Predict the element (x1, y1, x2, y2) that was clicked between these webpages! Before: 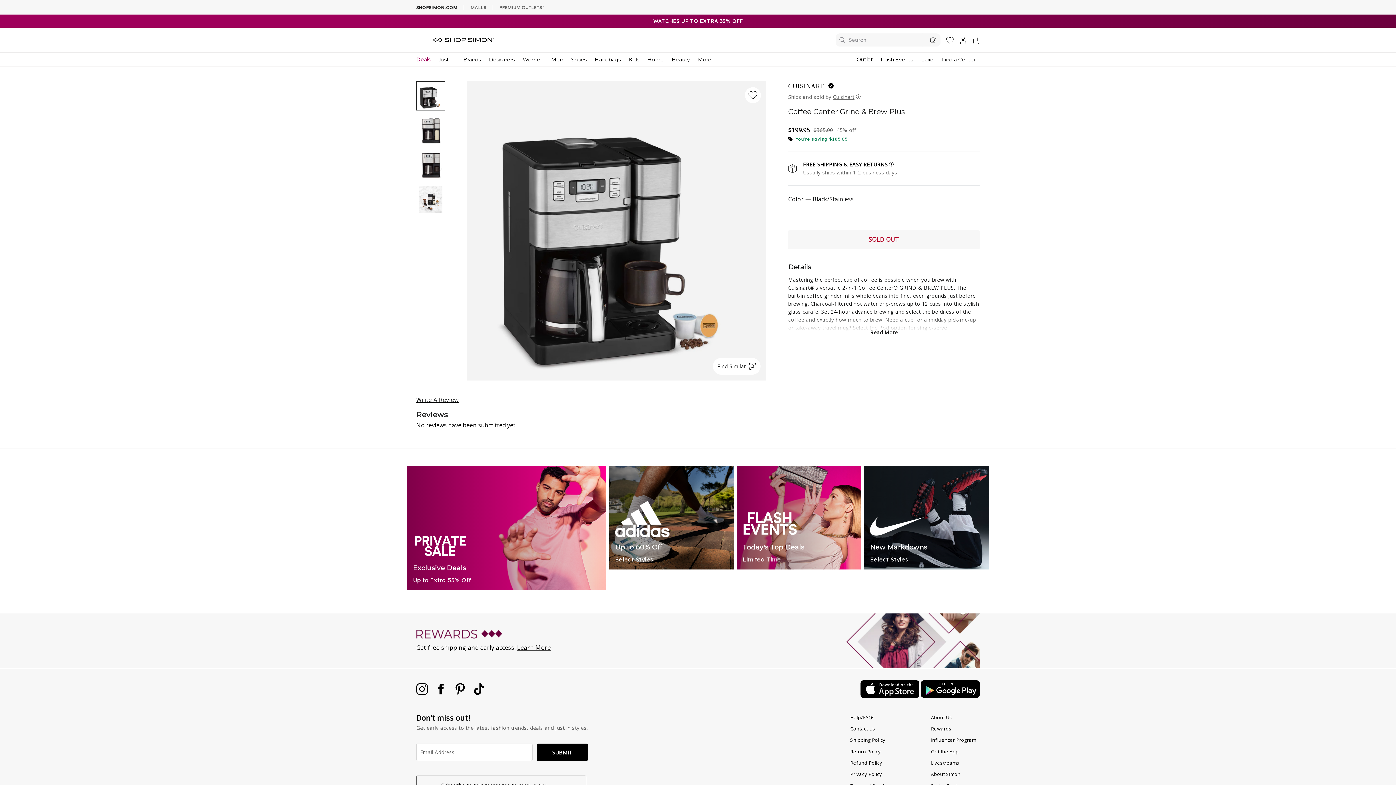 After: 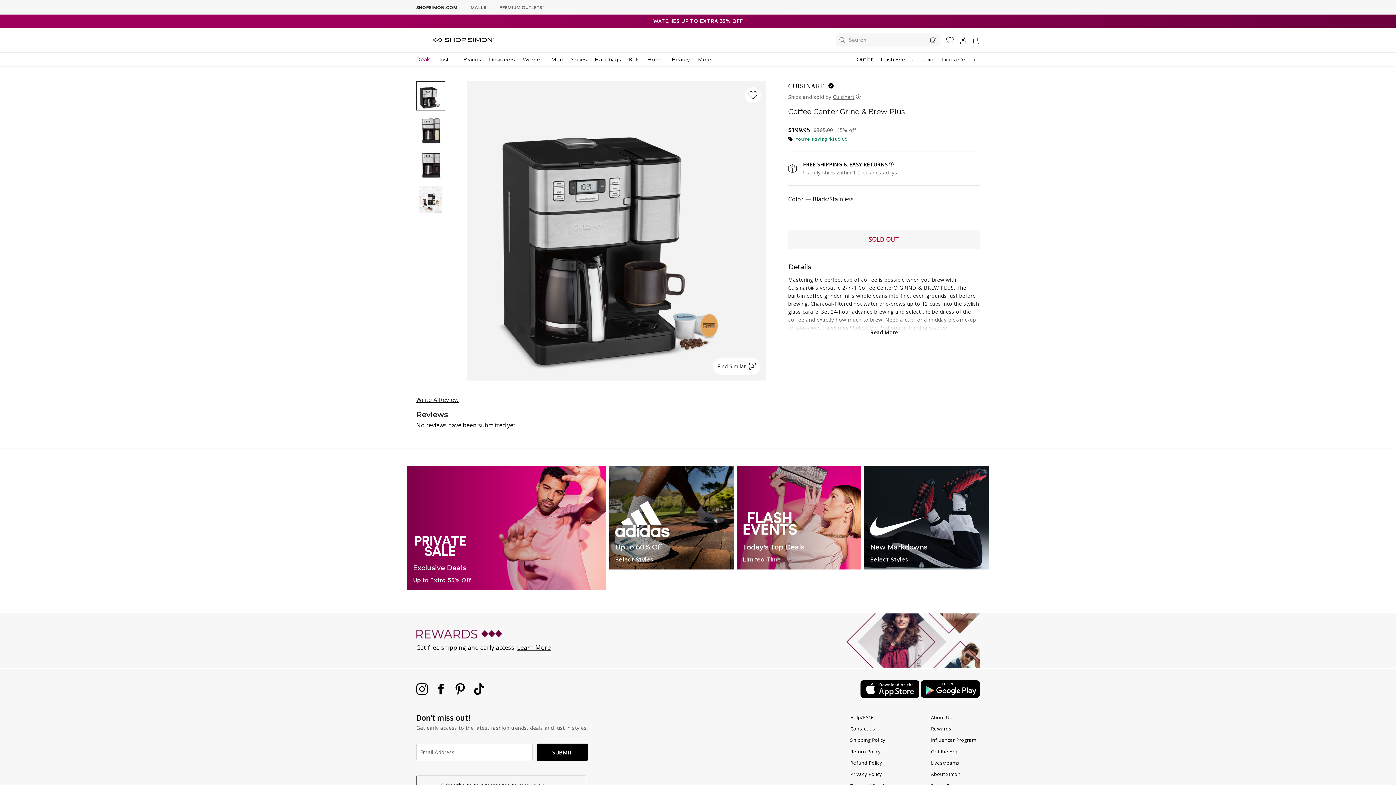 Action: bbox: (850, 746, 881, 756) label: Return Policy